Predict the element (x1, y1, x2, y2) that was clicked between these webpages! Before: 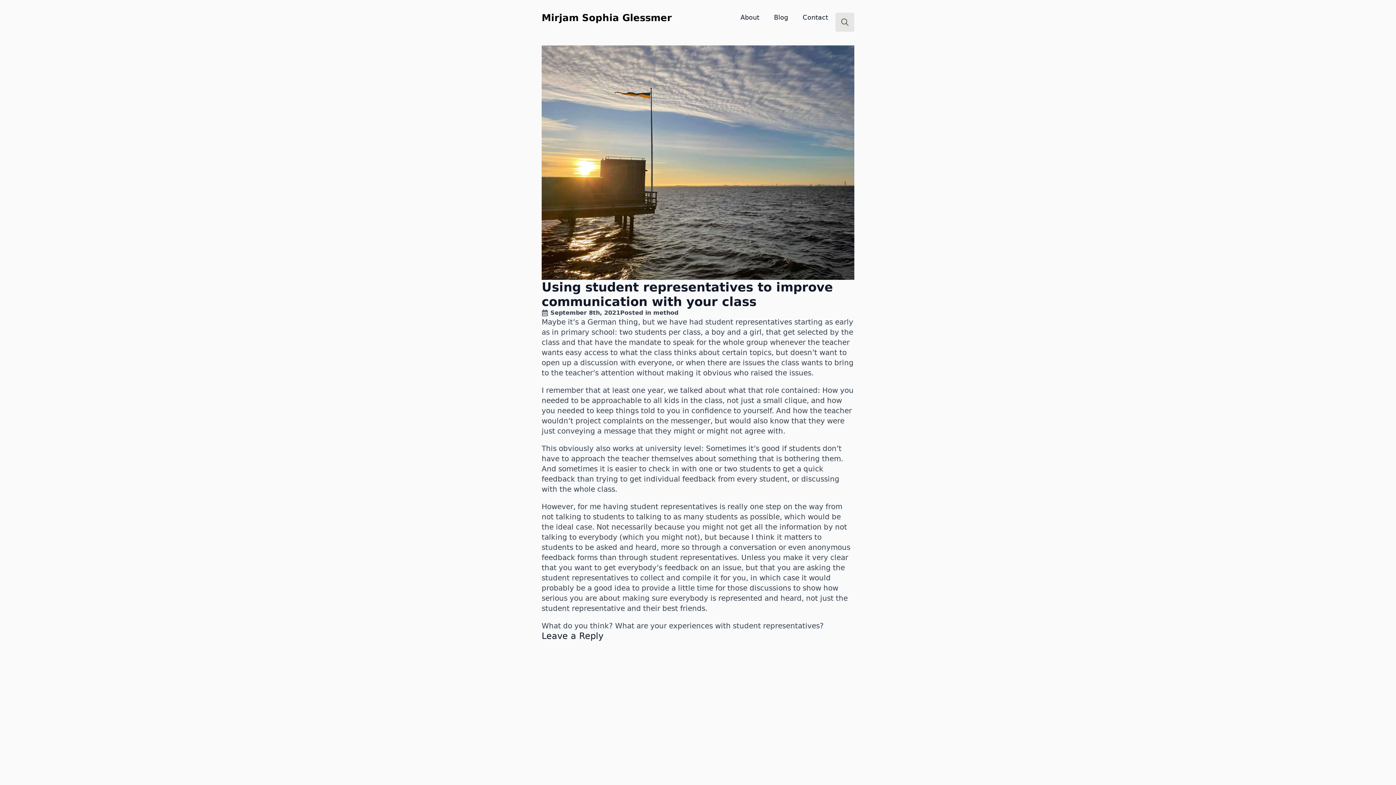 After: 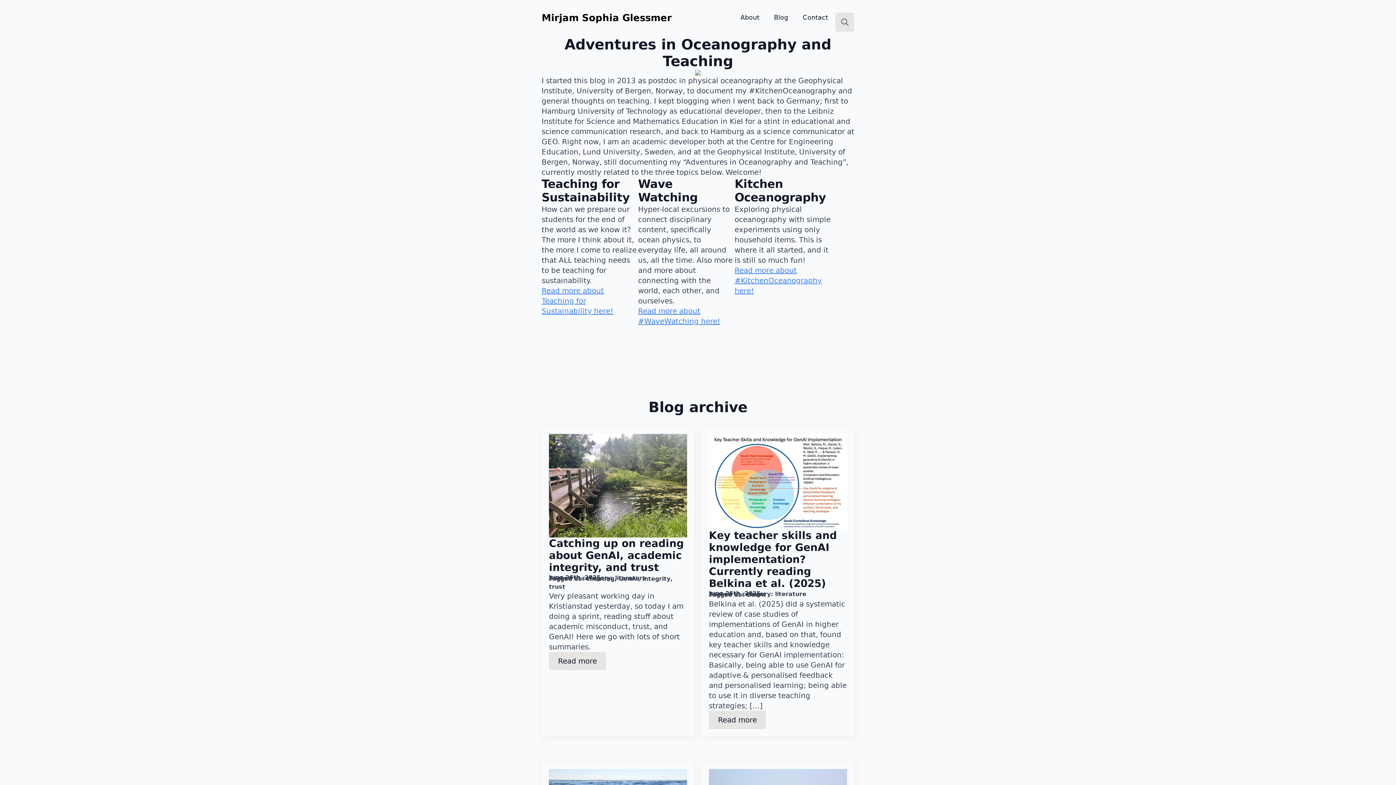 Action: bbox: (733, 7, 766, 28) label: About